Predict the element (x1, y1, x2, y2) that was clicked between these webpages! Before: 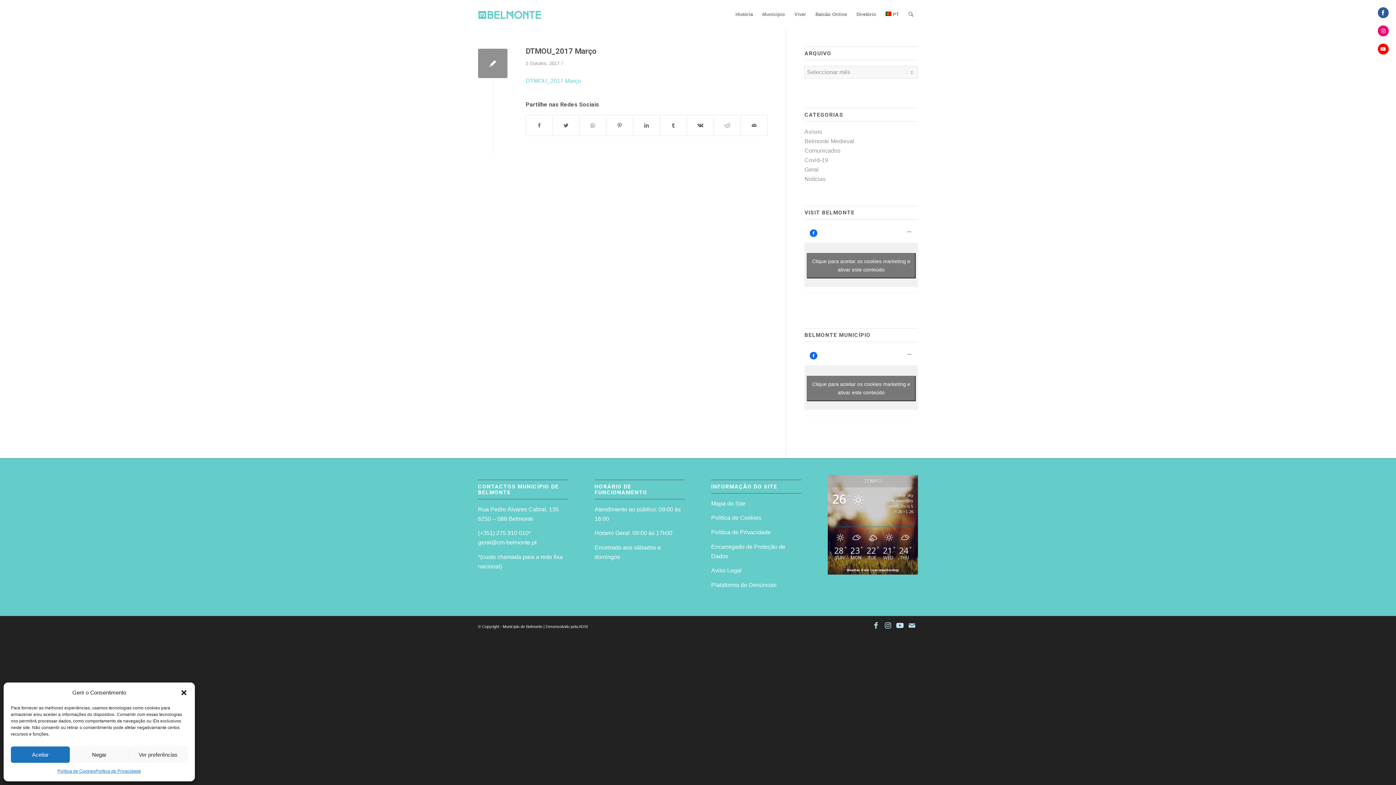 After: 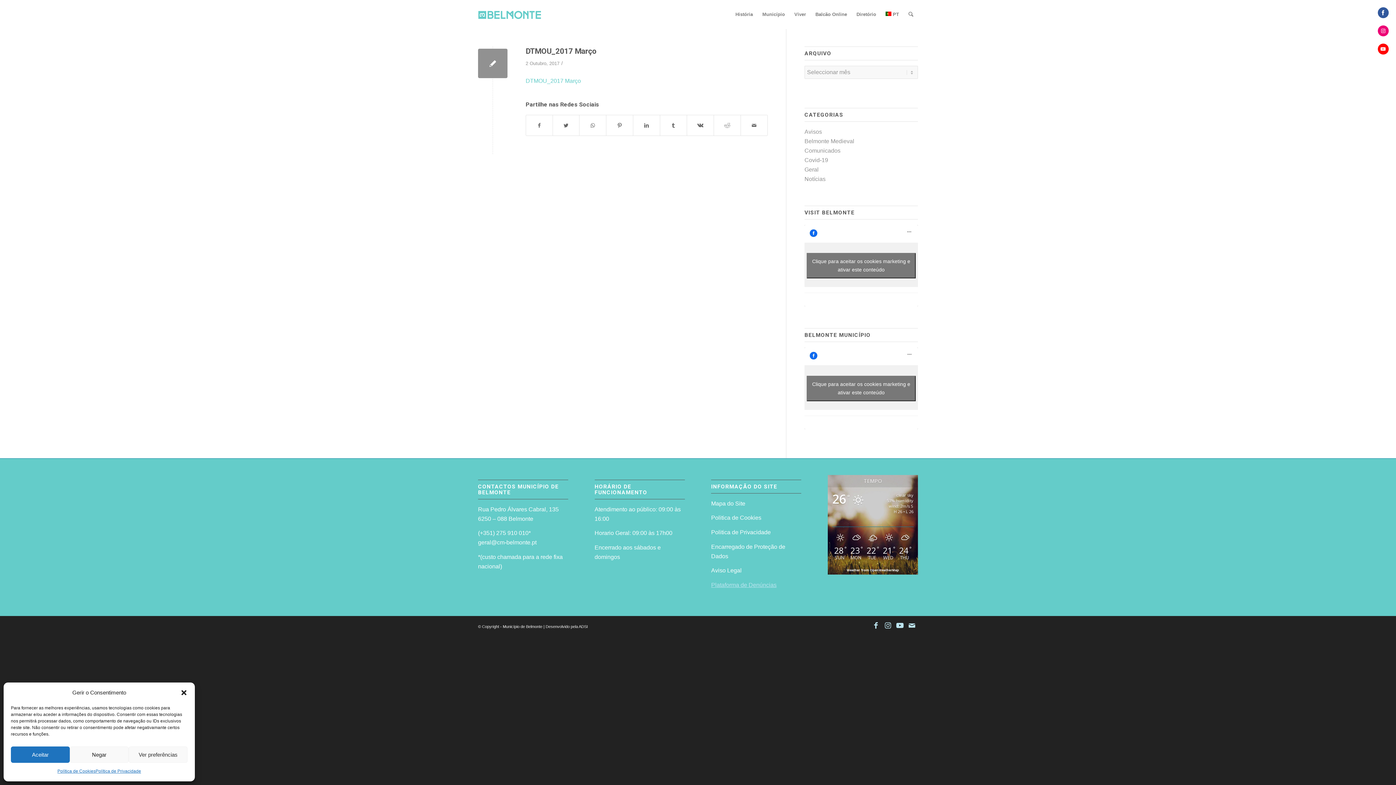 Action: bbox: (711, 582, 776, 588) label: Plataforma de Denúncias